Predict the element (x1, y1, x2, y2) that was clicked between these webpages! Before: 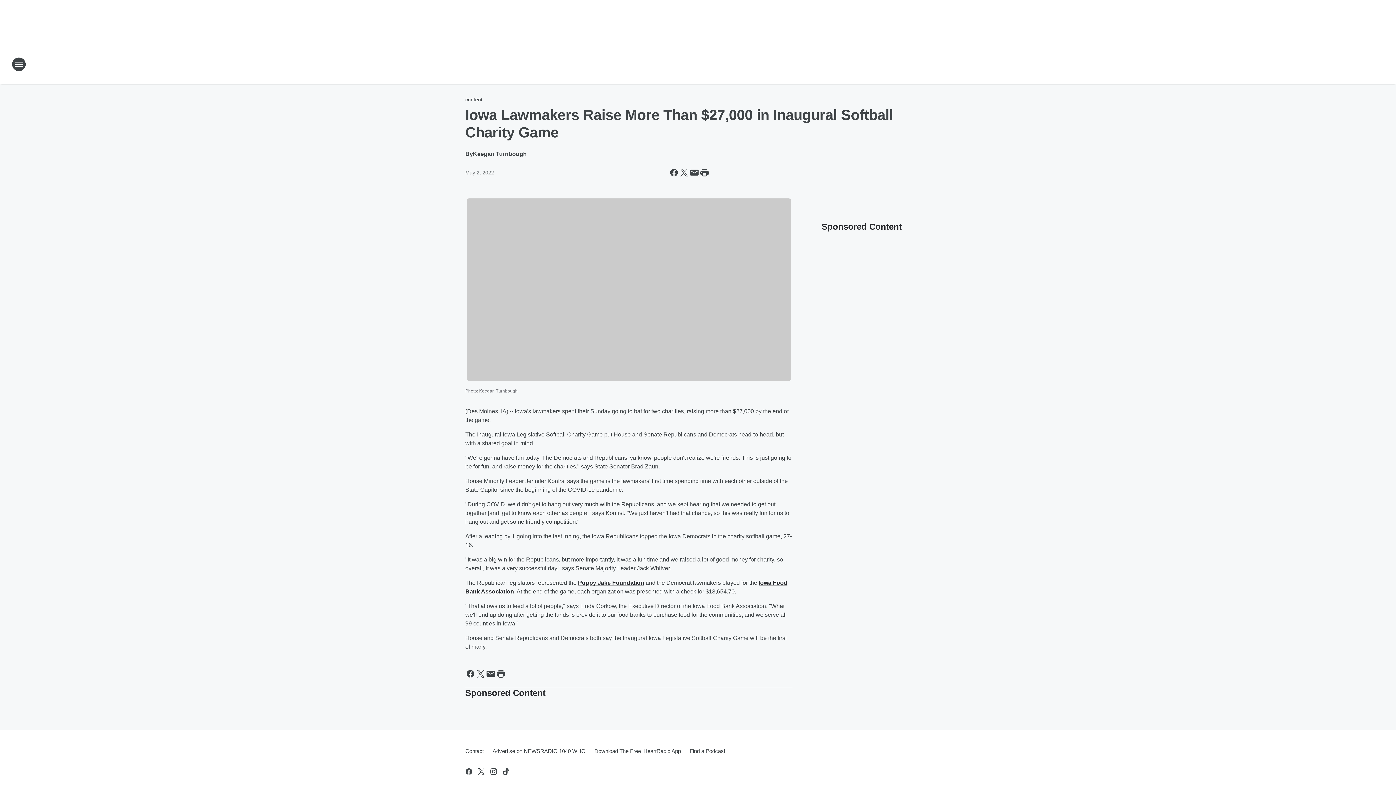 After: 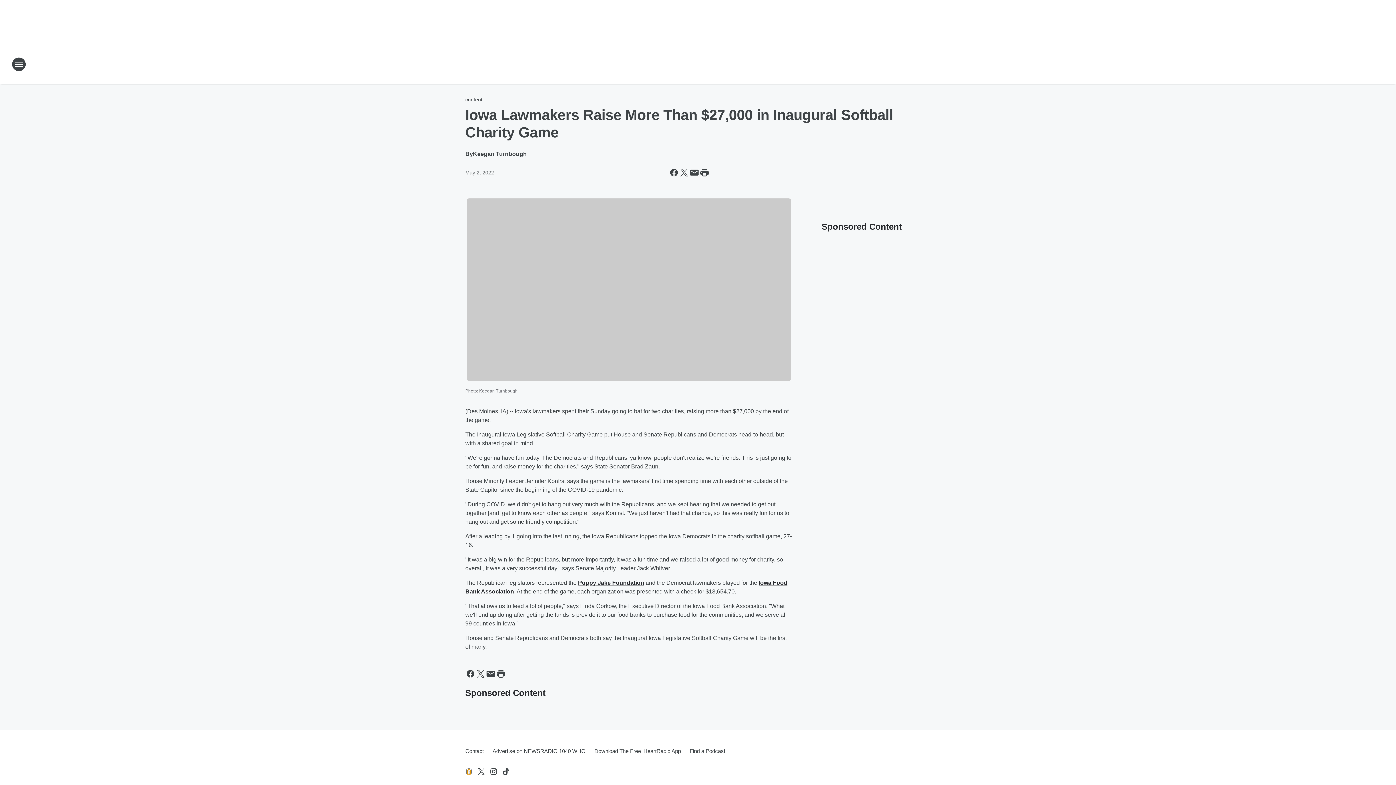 Action: label: Visit us on facebook bbox: (464, 767, 473, 776)